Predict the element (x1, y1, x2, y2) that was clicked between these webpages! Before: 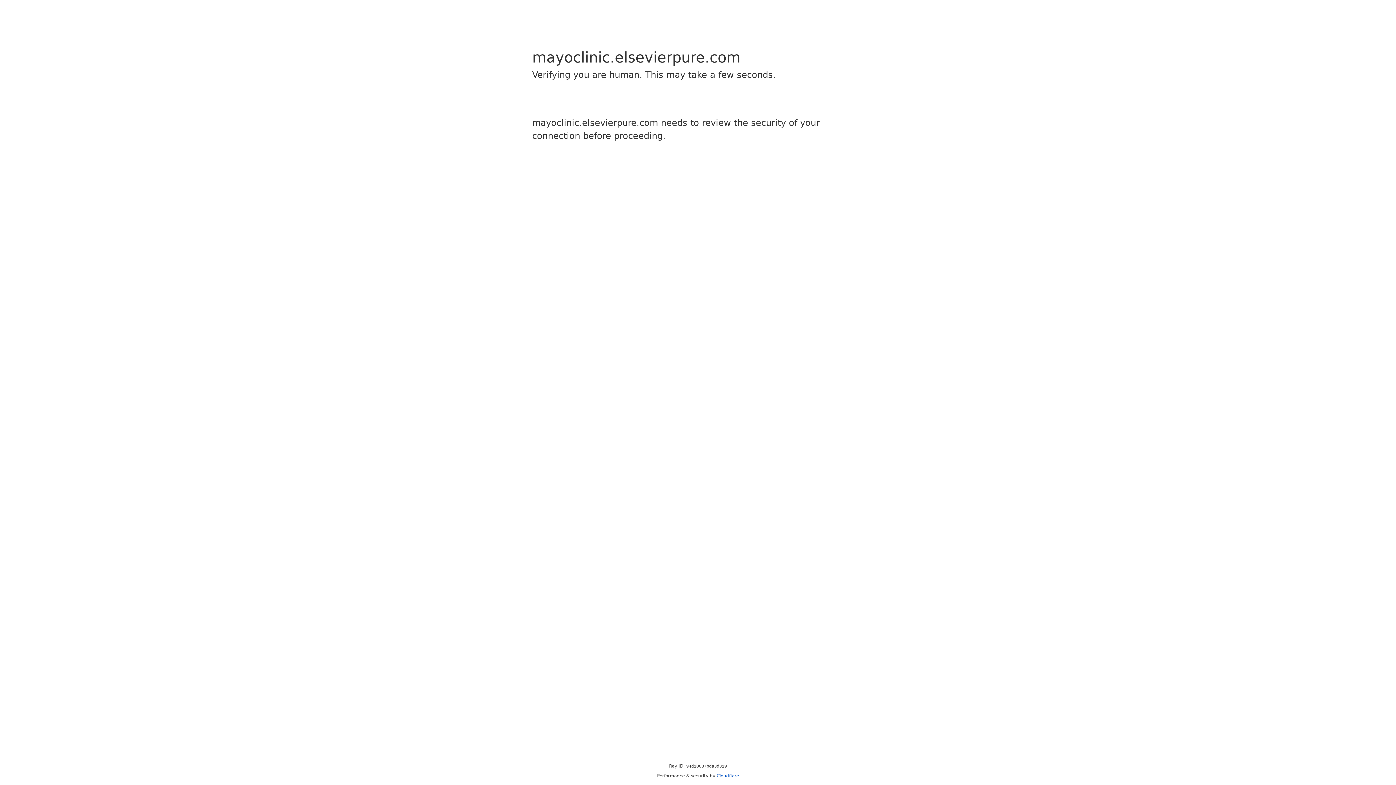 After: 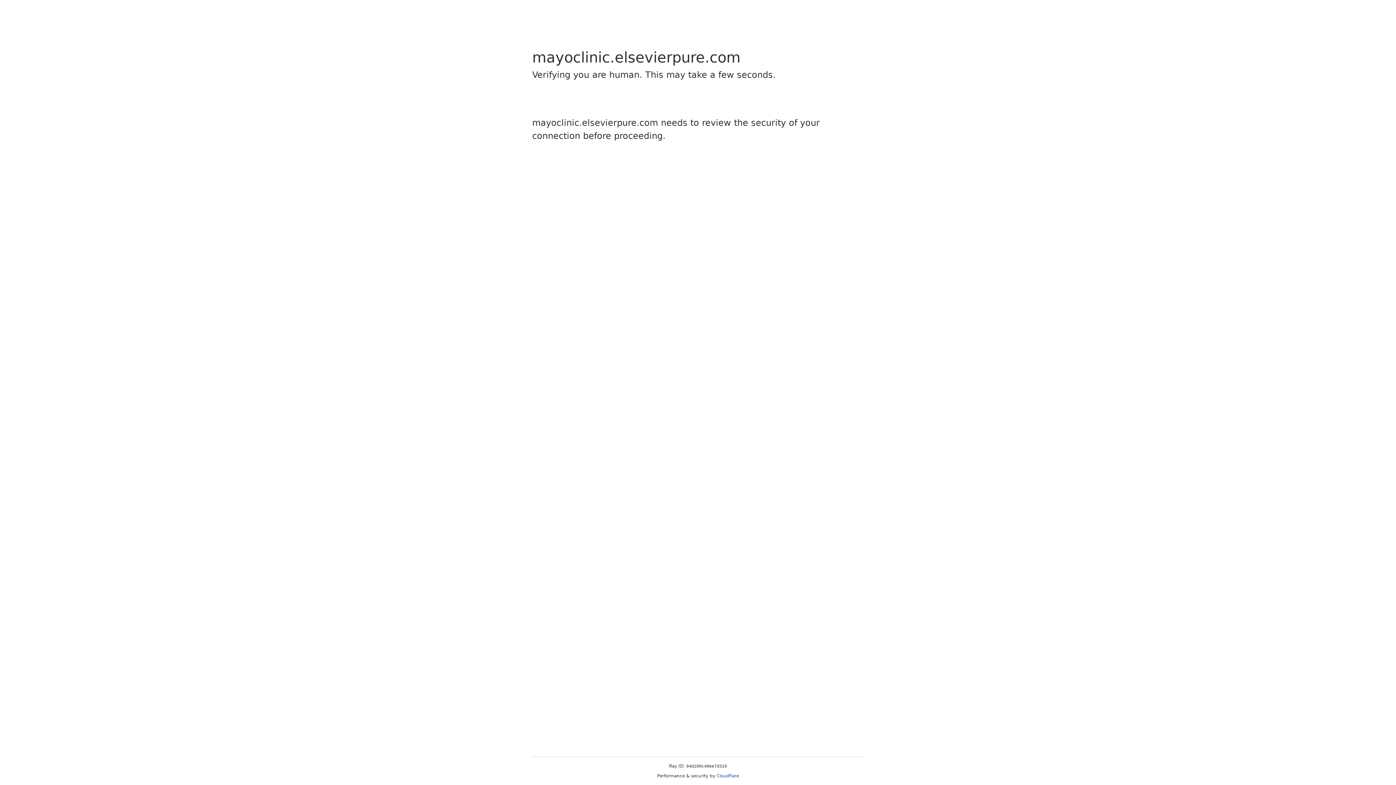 Action: label: Cloudflare bbox: (716, 773, 739, 778)